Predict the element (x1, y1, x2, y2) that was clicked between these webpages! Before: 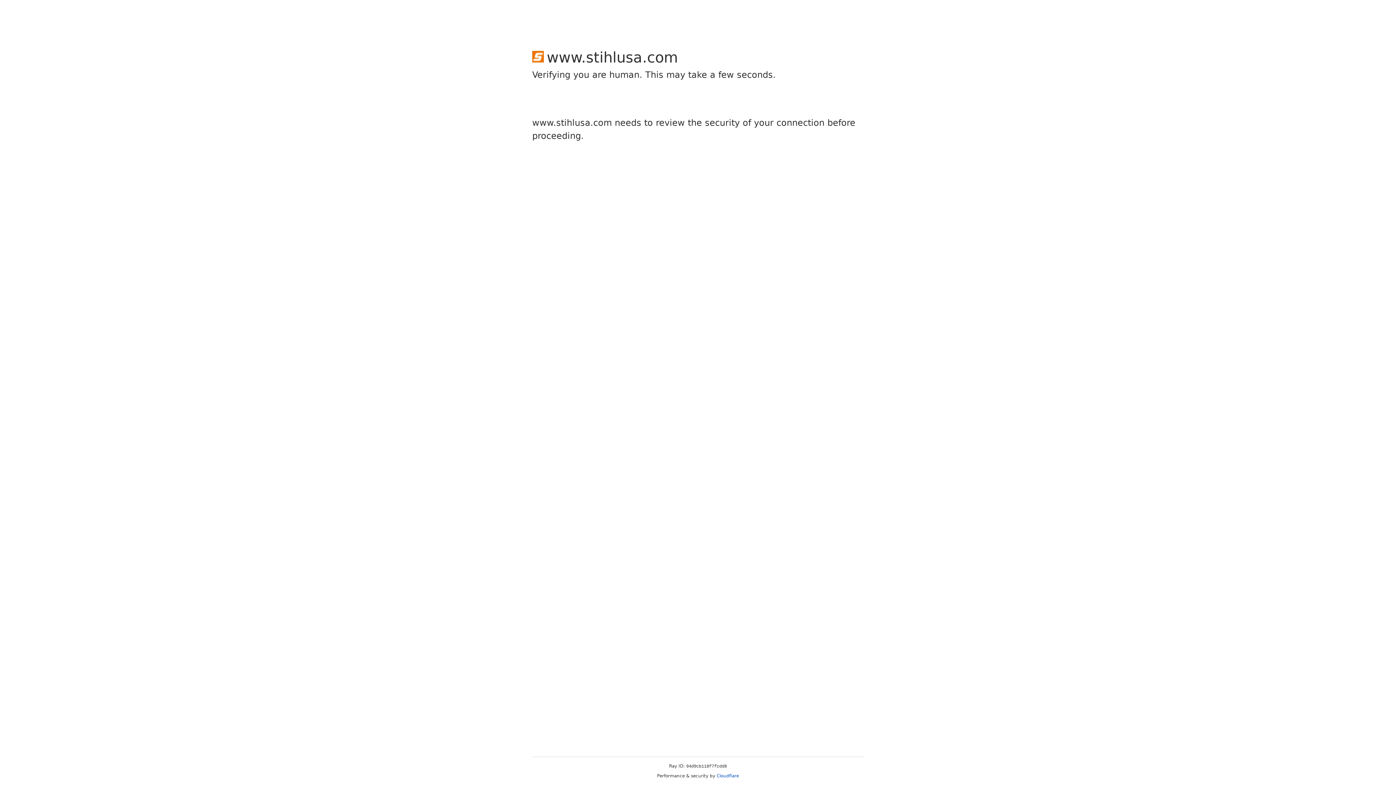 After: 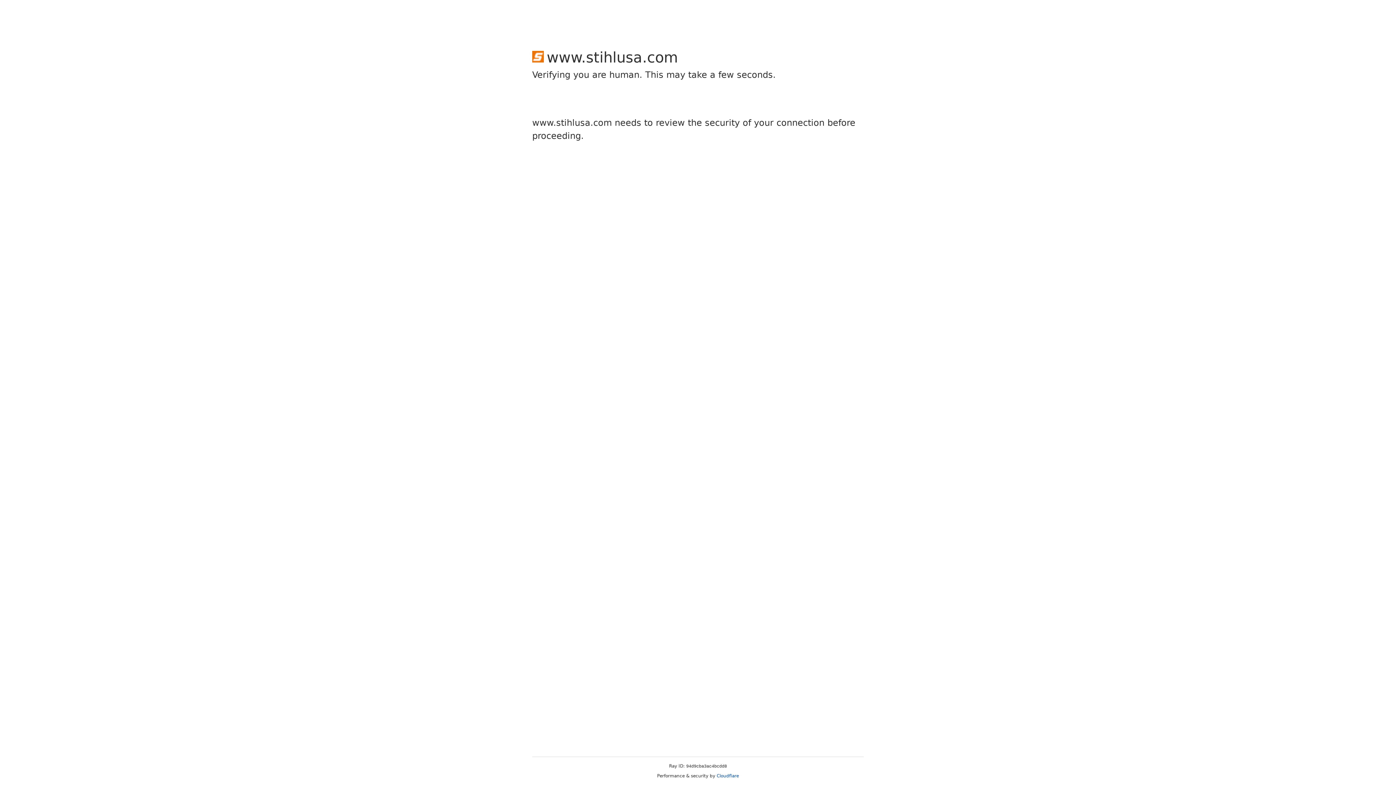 Action: bbox: (716, 773, 739, 778) label: Cloudflare